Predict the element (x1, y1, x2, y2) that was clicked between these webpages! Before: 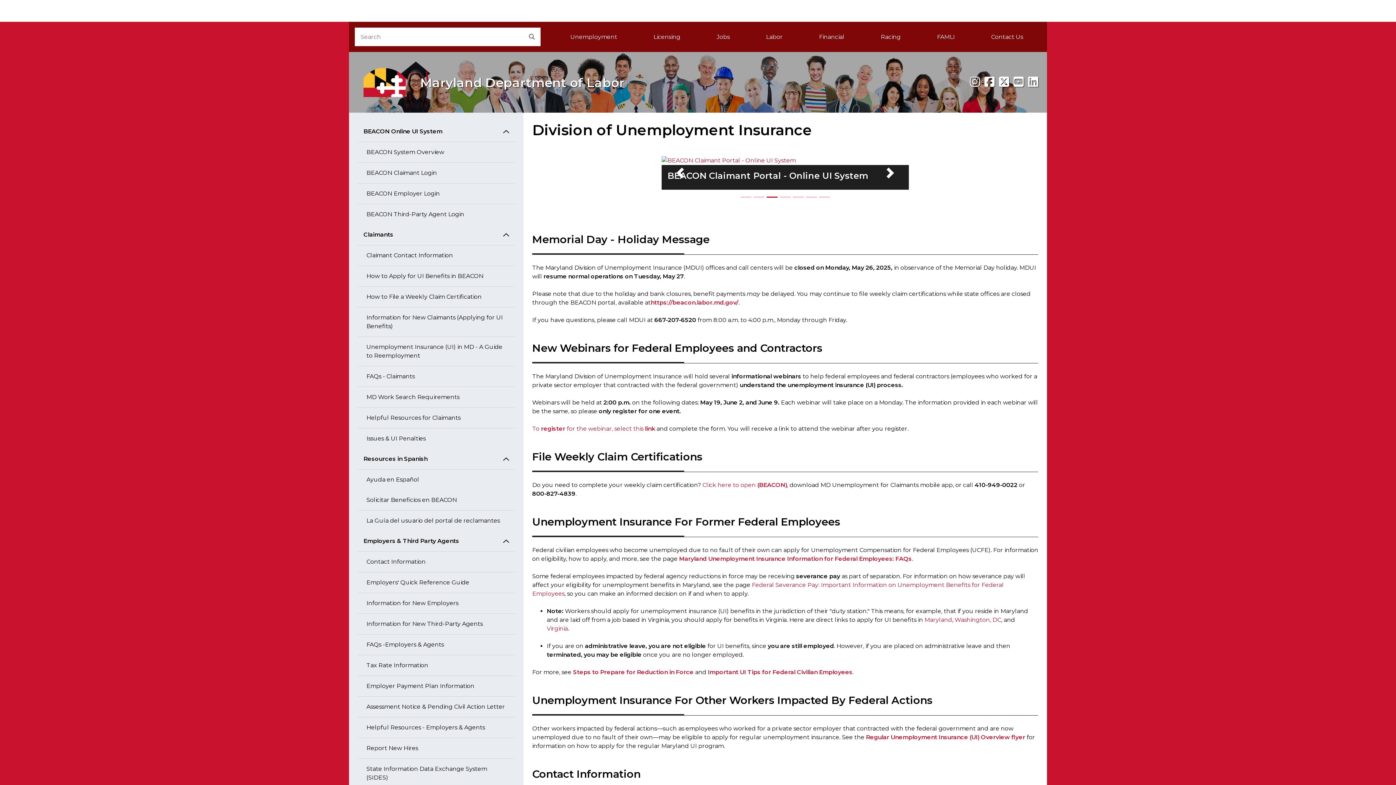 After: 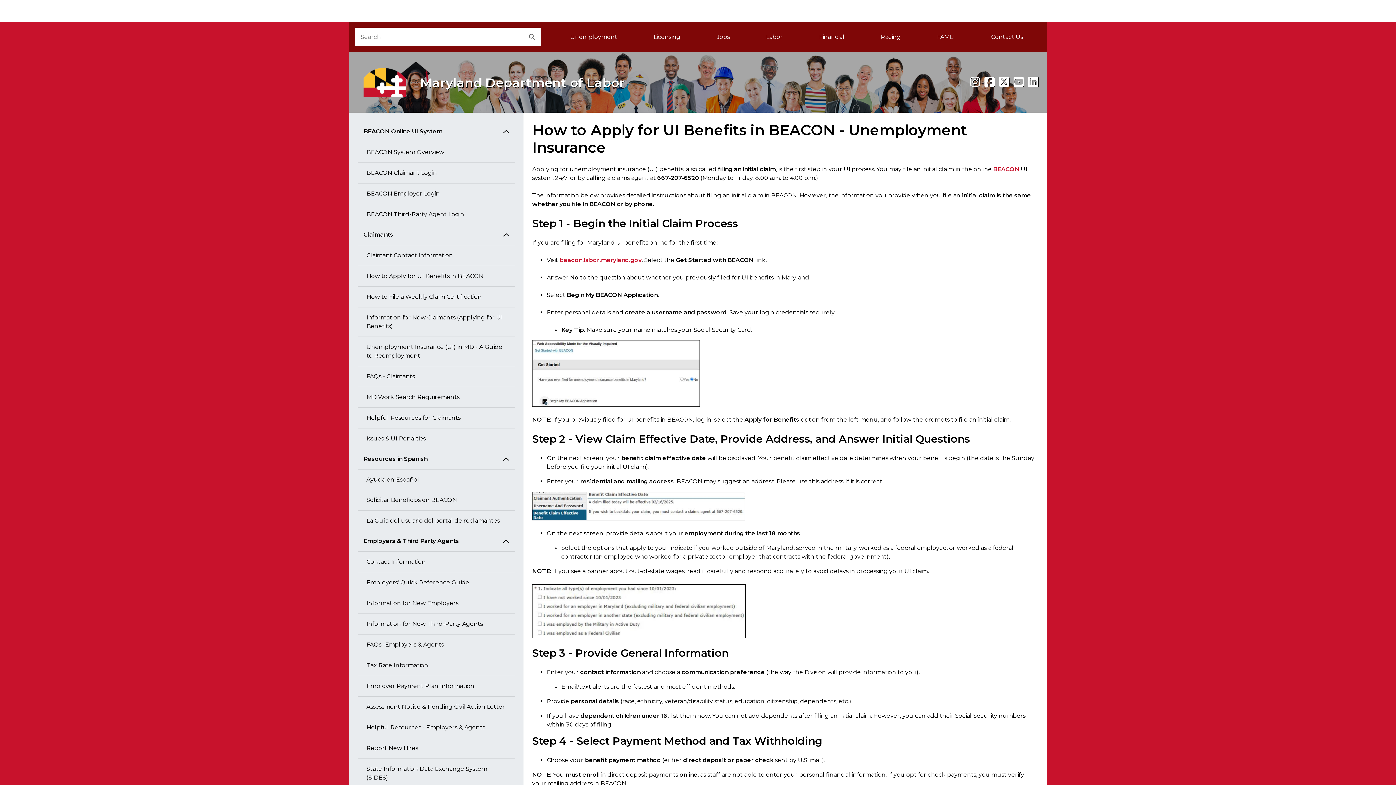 Action: label: How to Apply for UI Benefits in BEACON bbox: (357, 266, 514, 286)